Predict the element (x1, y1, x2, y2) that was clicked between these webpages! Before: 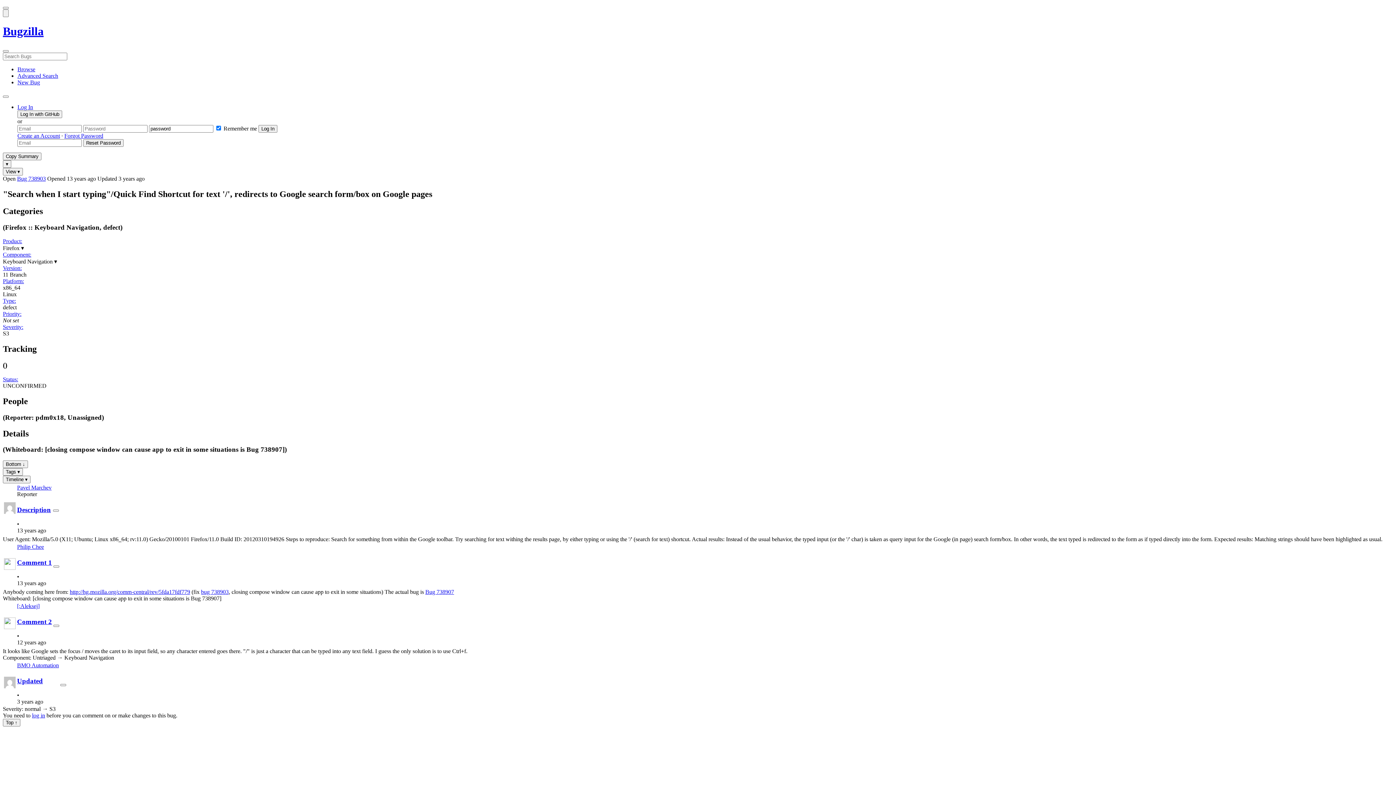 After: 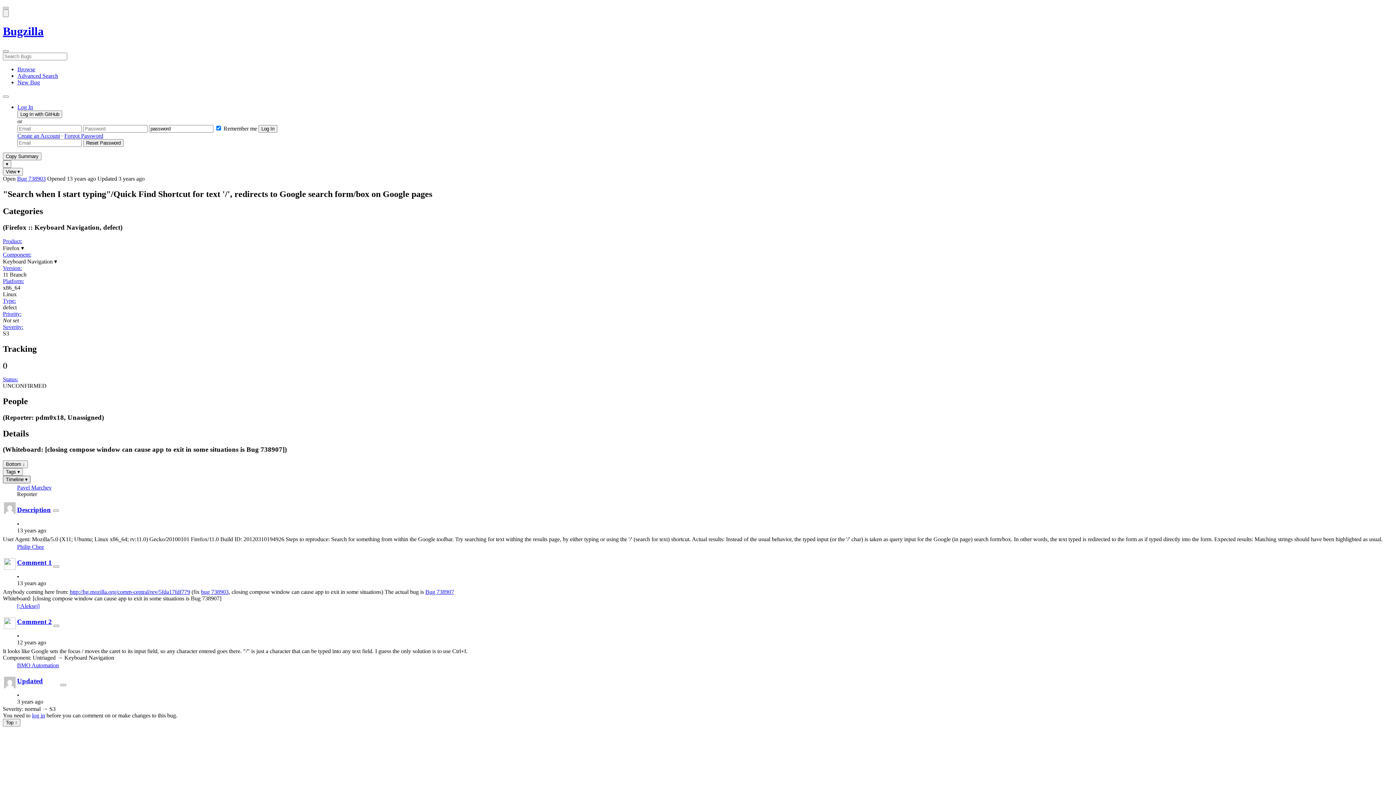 Action: label: Timeline bbox: (2, 476, 30, 483)